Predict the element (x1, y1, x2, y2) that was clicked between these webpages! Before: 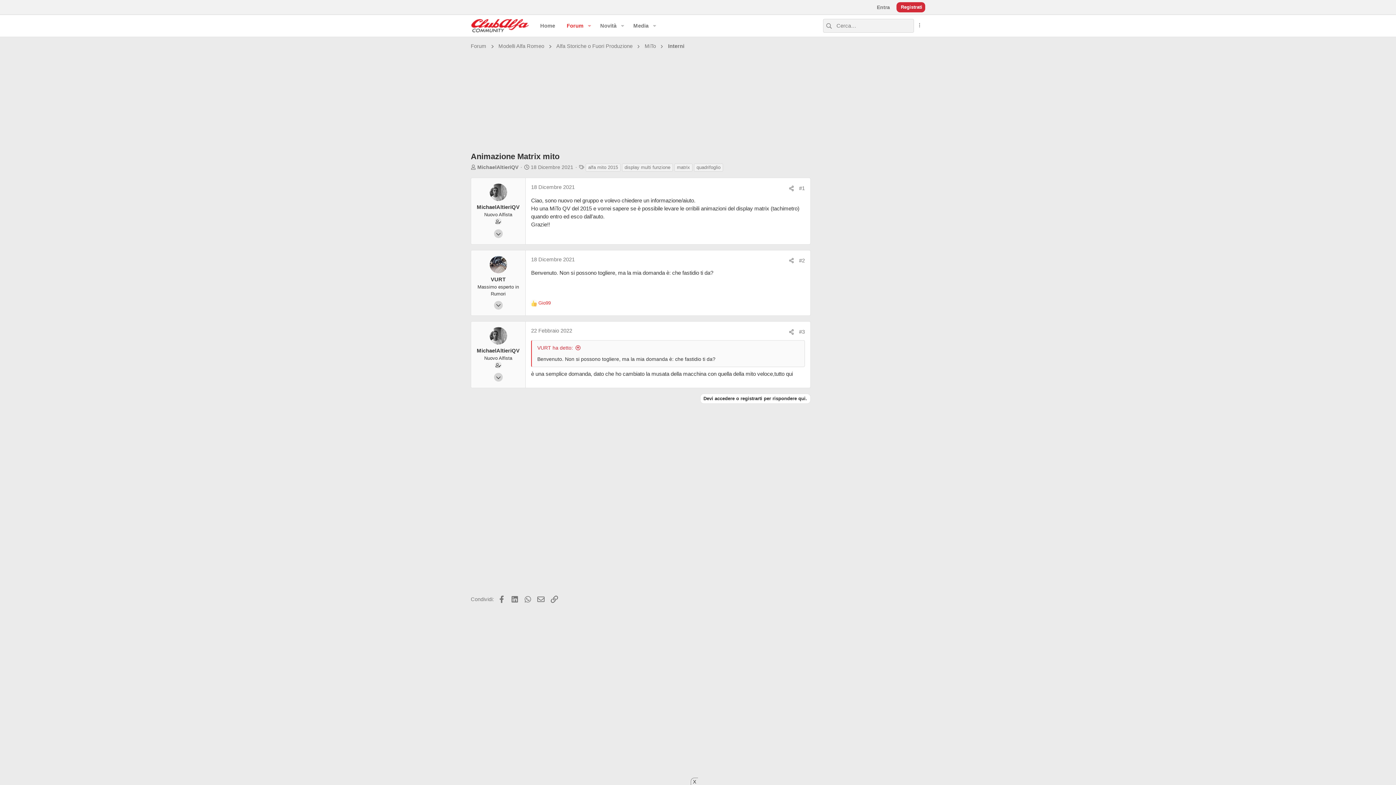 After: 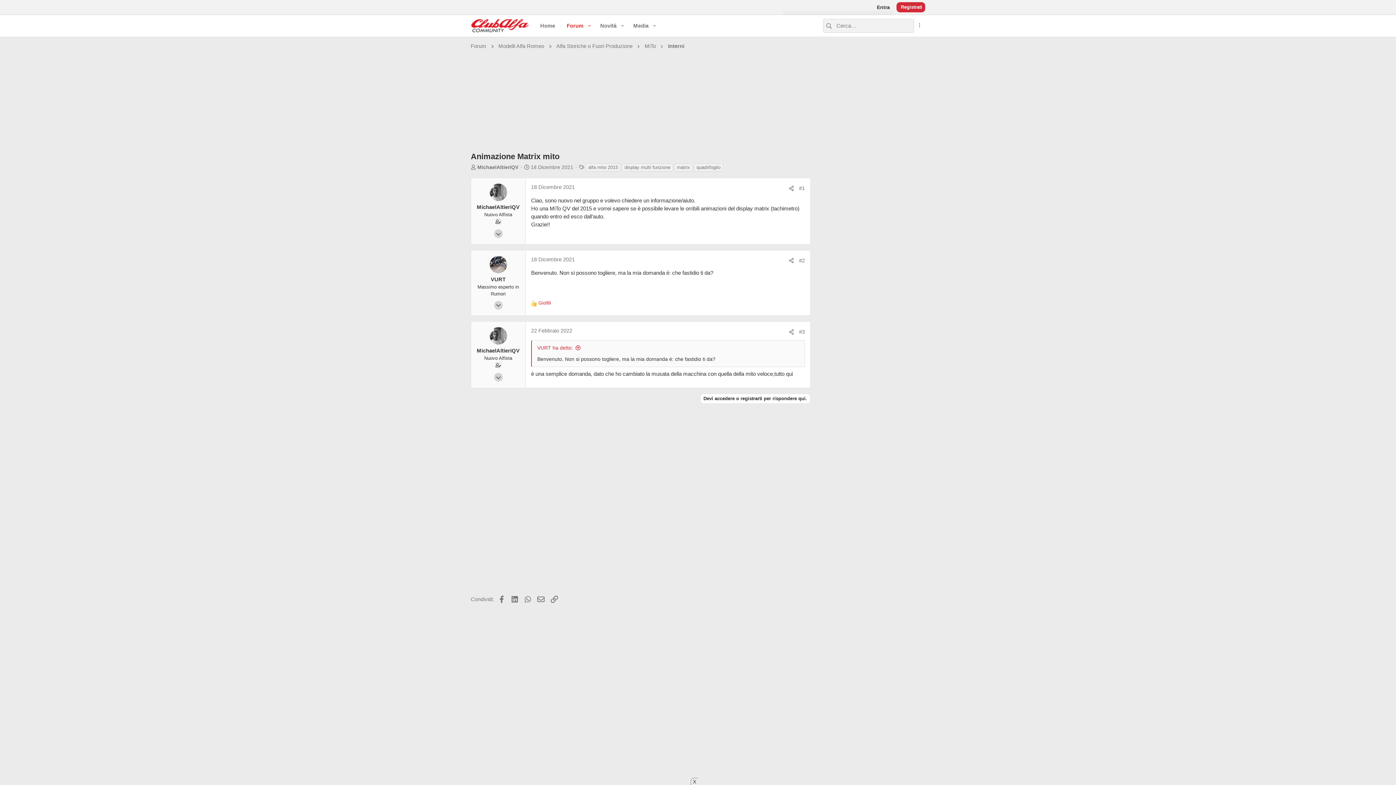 Action: bbox: (872, 2, 893, 12) label: Entra